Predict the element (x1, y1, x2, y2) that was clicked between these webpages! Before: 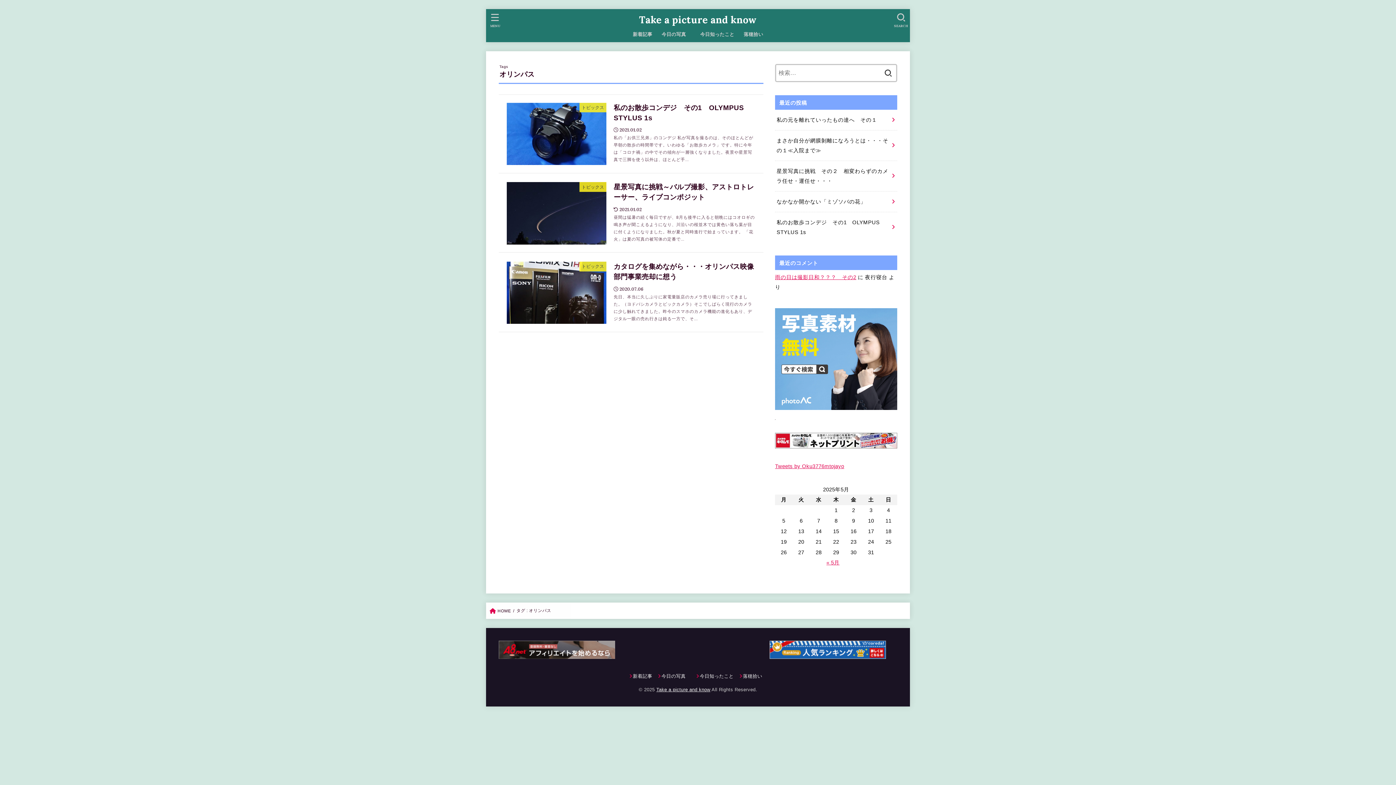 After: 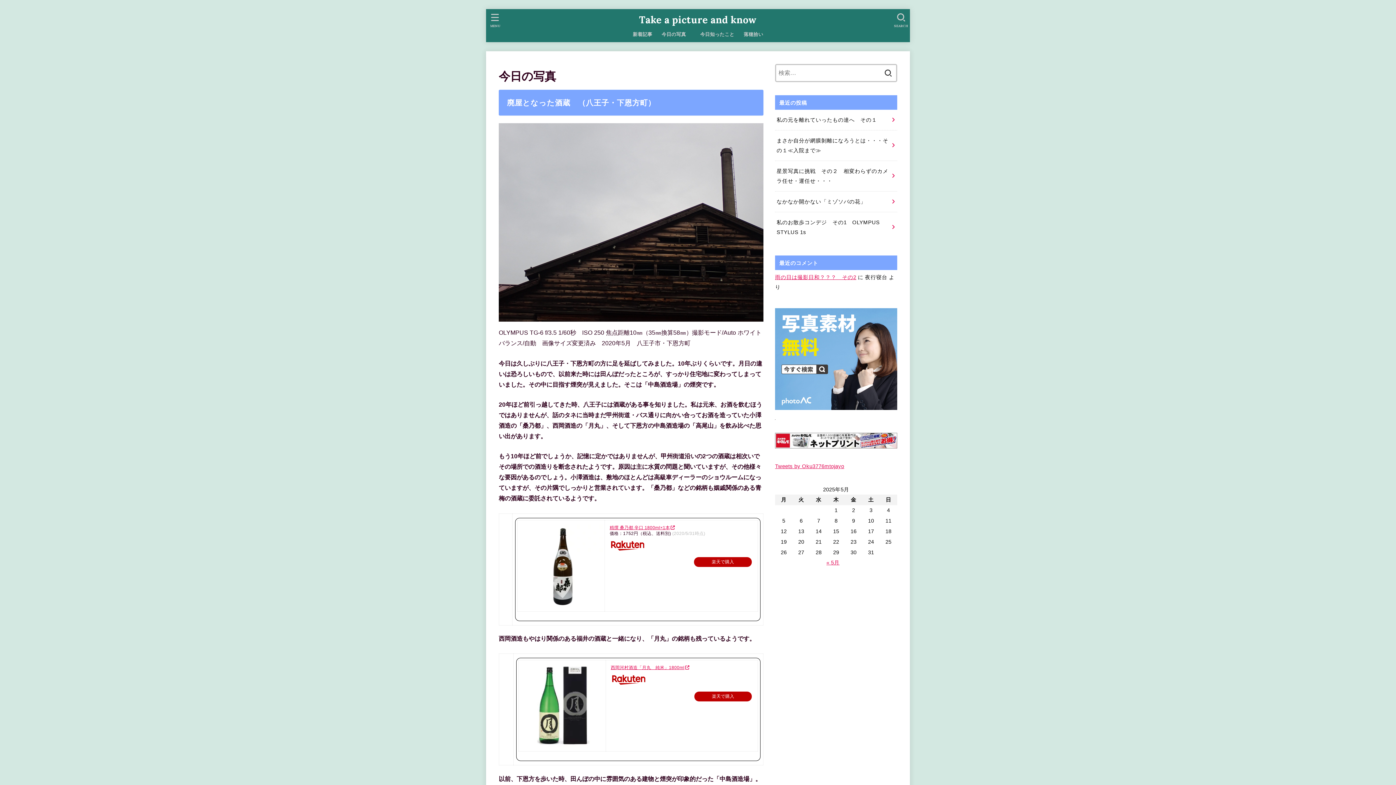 Action: label: 今日の写真　 bbox: (658, 673, 690, 679)